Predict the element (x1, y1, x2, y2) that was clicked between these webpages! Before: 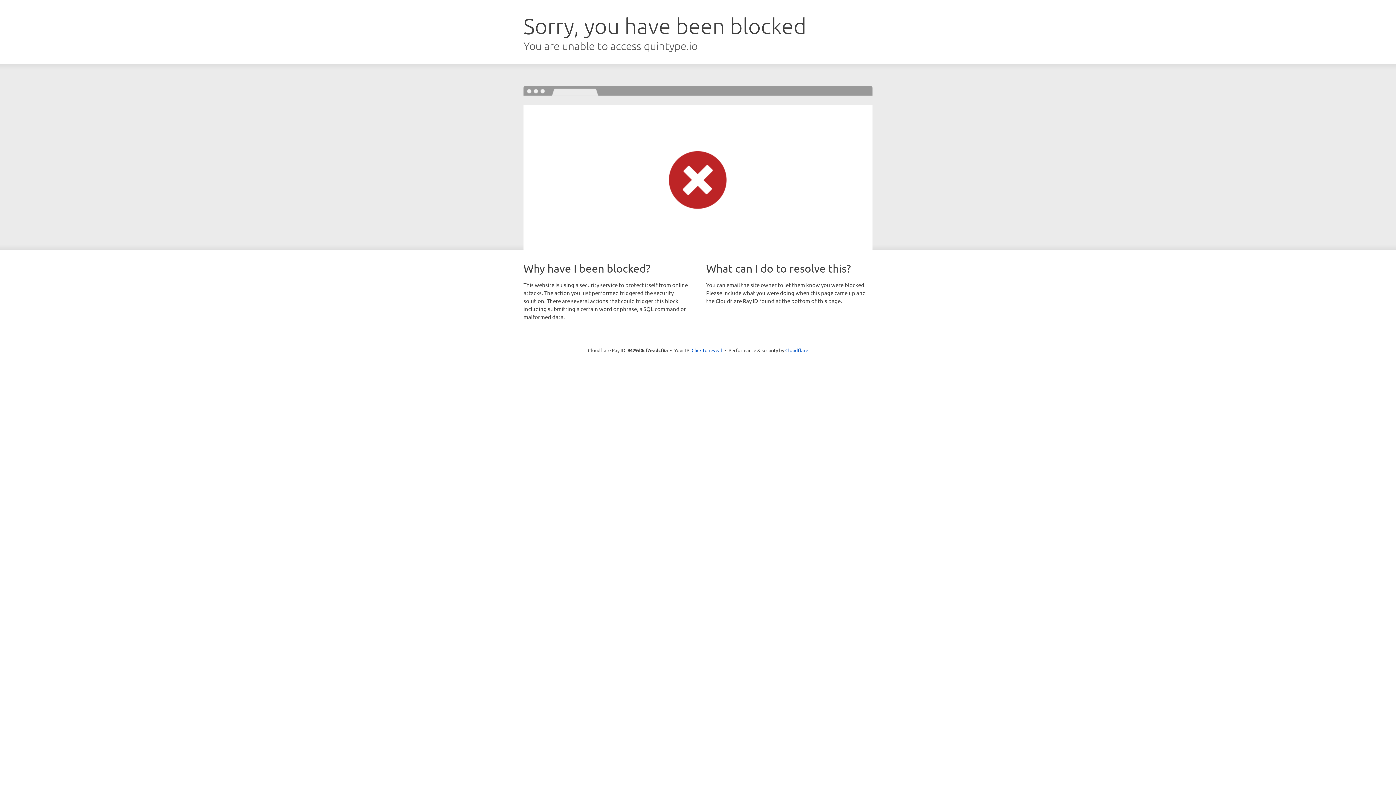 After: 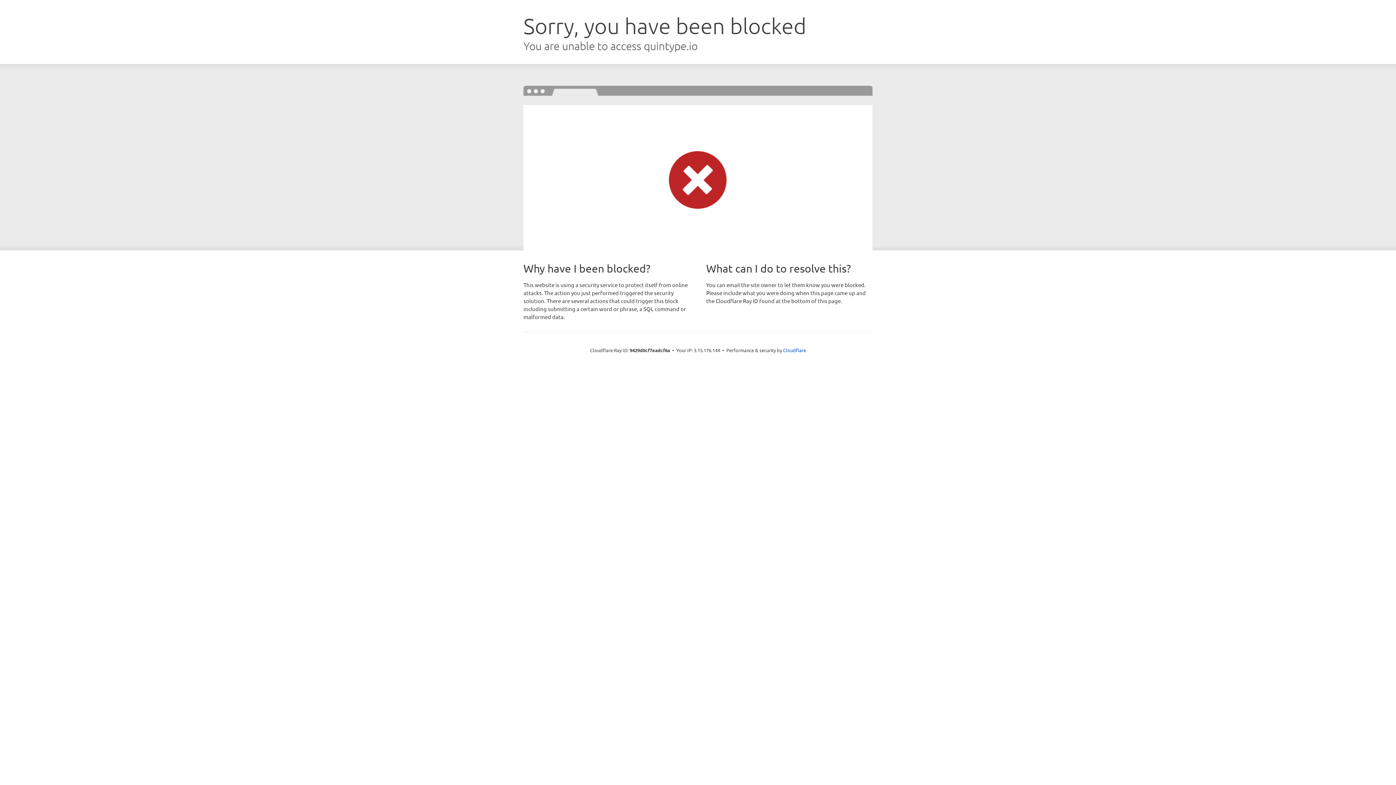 Action: bbox: (691, 346, 722, 353) label: Click to reveal